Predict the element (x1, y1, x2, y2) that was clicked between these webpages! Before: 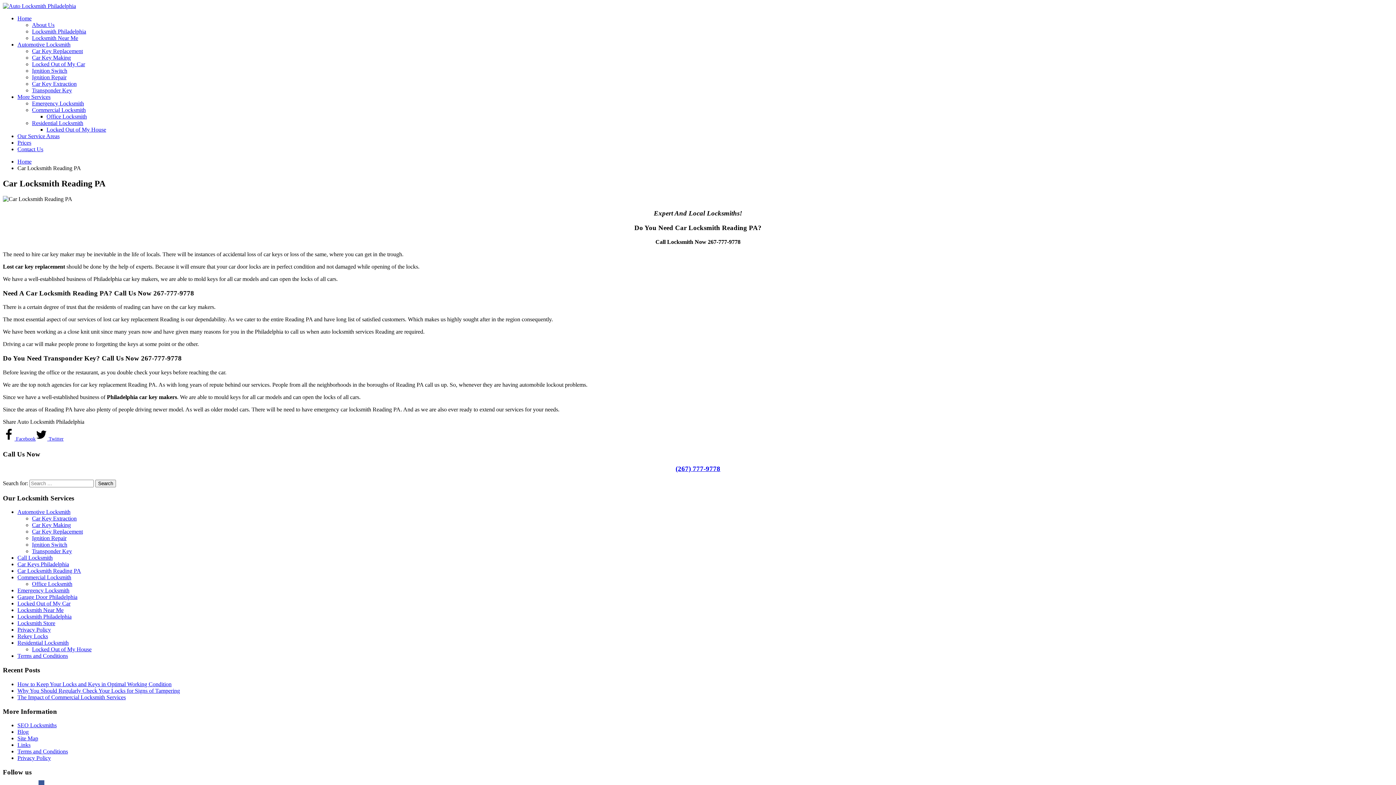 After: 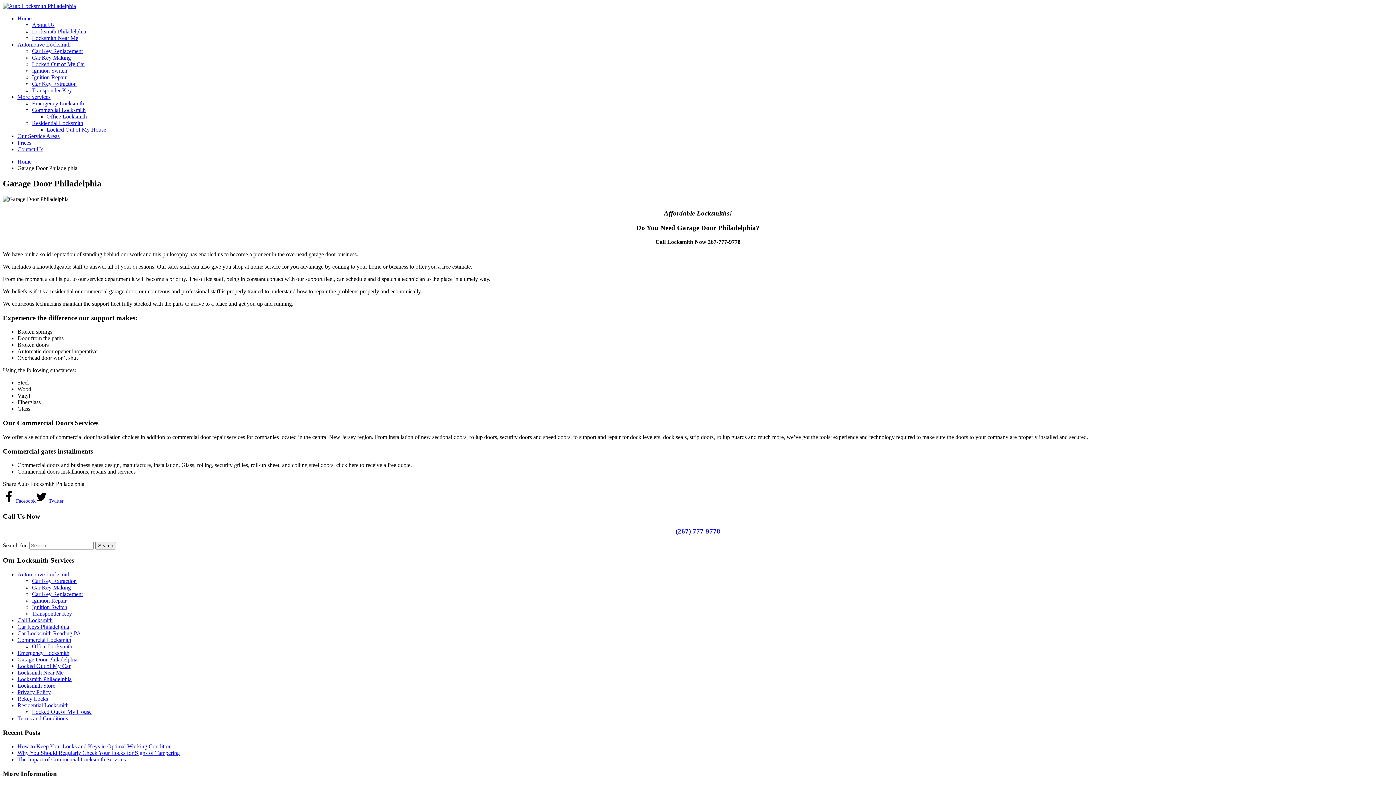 Action: bbox: (17, 594, 77, 600) label: Garage Door Philadelphia